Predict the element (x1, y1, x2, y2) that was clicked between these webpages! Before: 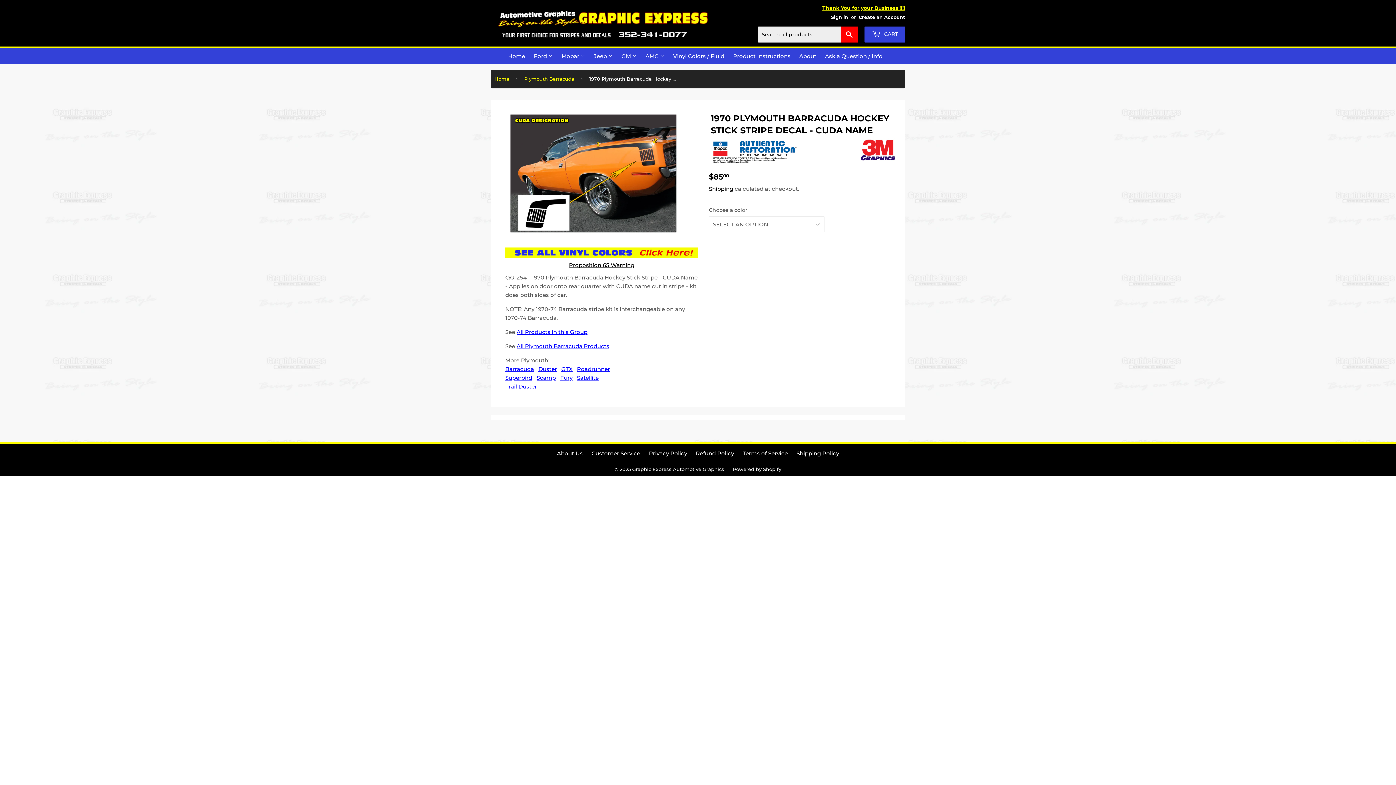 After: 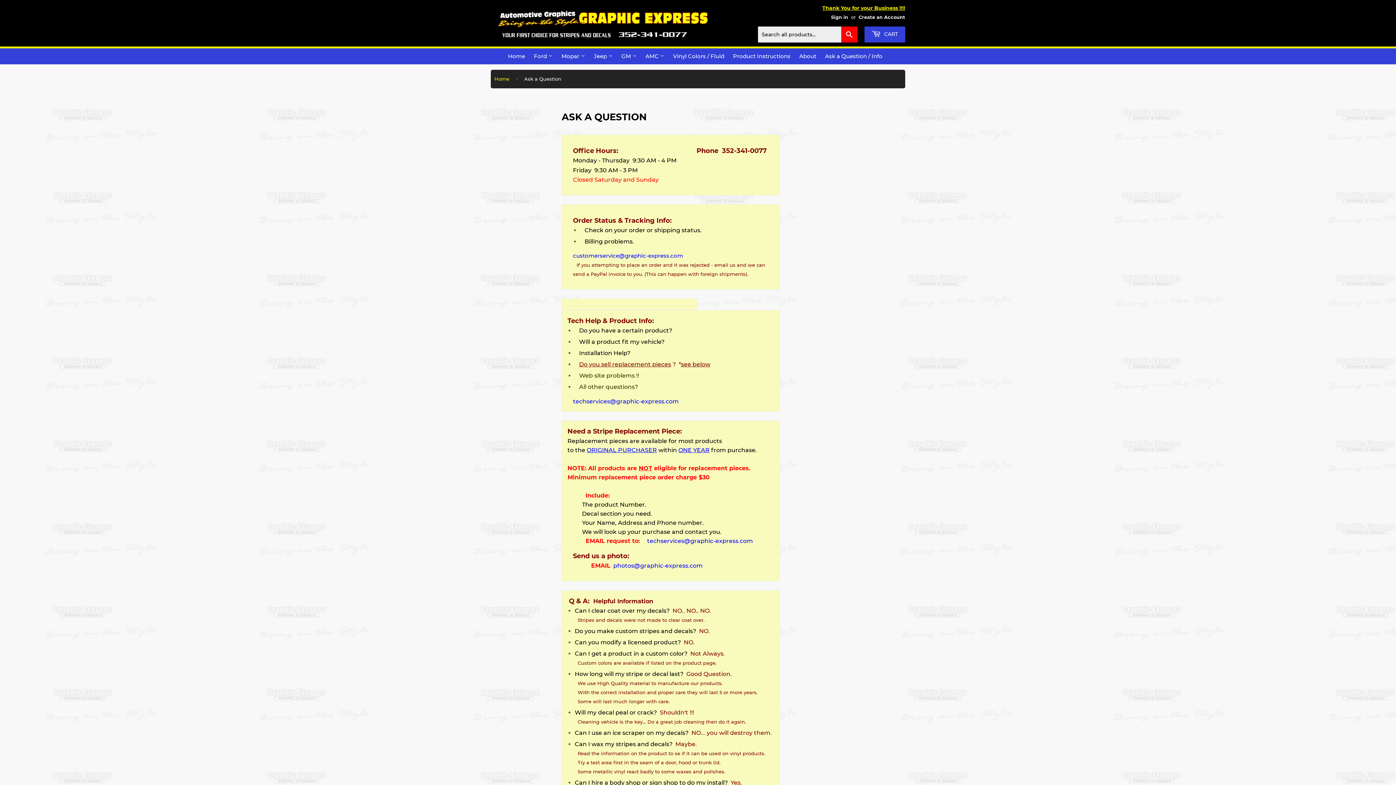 Action: bbox: (821, 48, 886, 64) label: Ask a Question / Info